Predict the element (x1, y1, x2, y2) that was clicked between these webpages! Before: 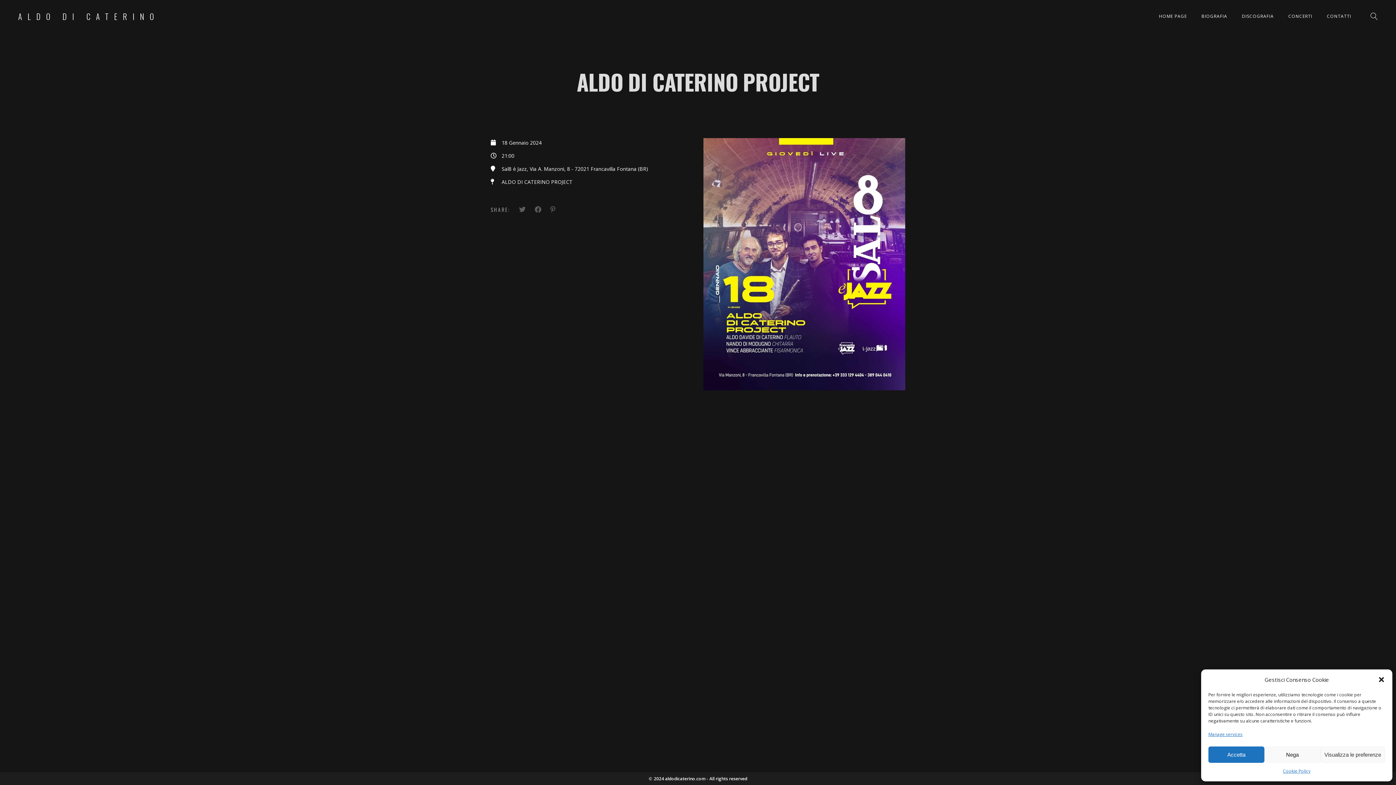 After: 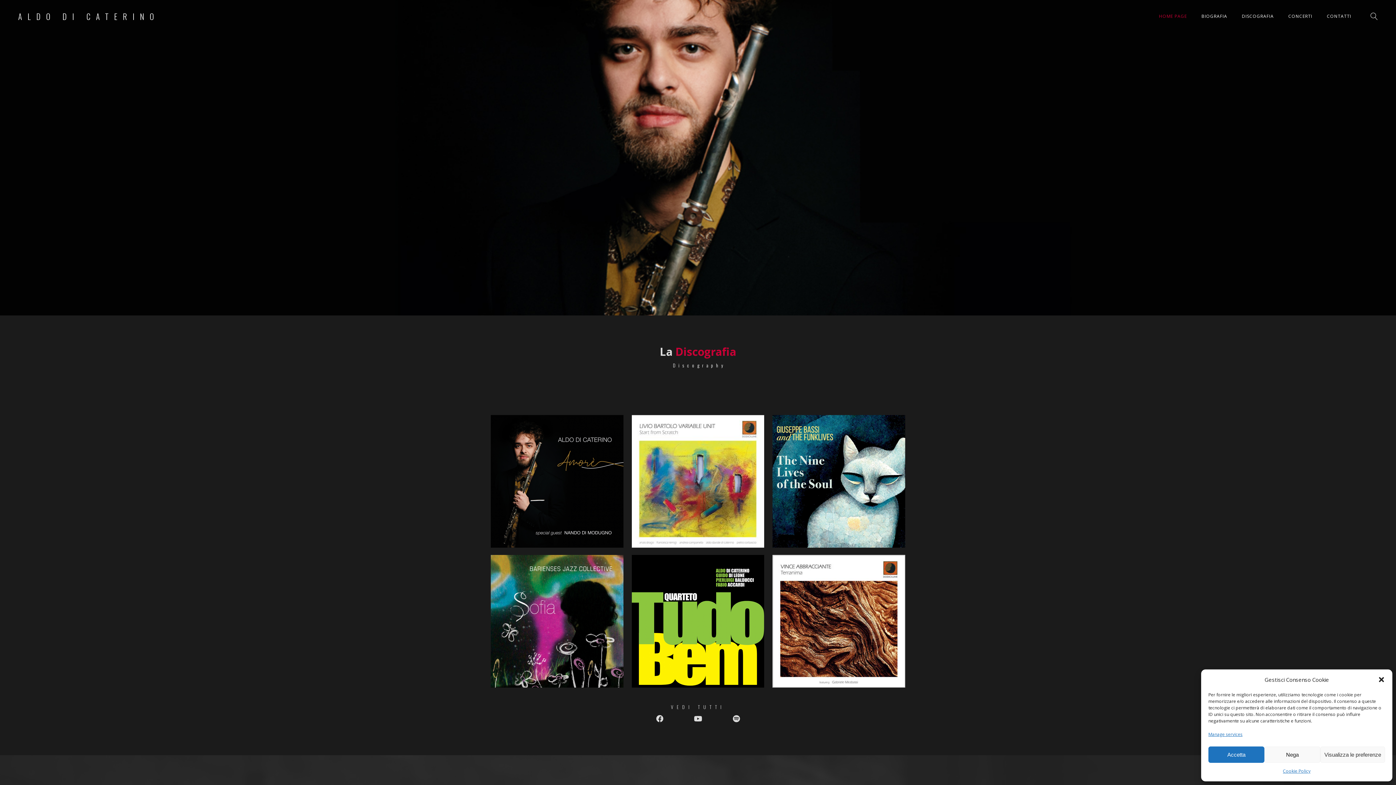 Action: bbox: (1152, 13, 1193, 19) label: HOME PAGE